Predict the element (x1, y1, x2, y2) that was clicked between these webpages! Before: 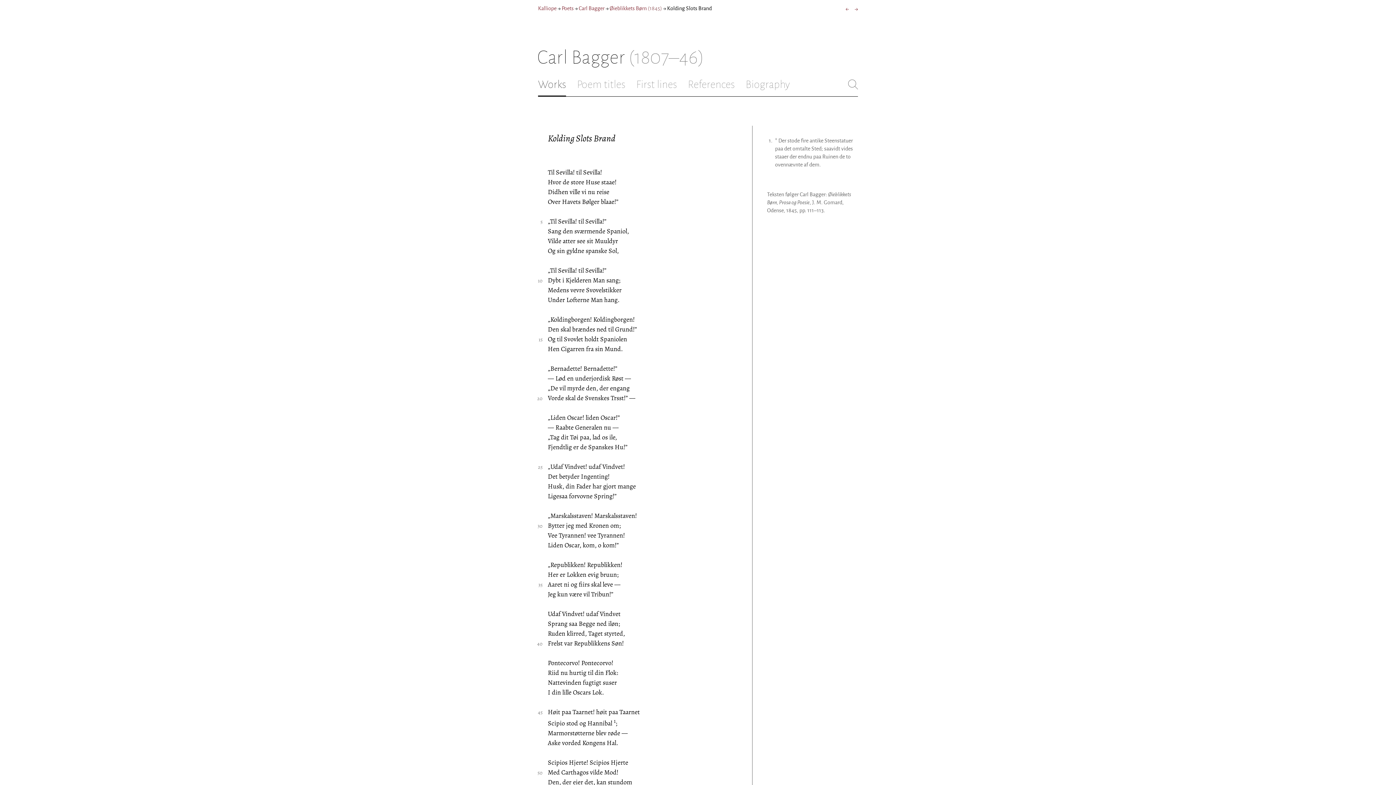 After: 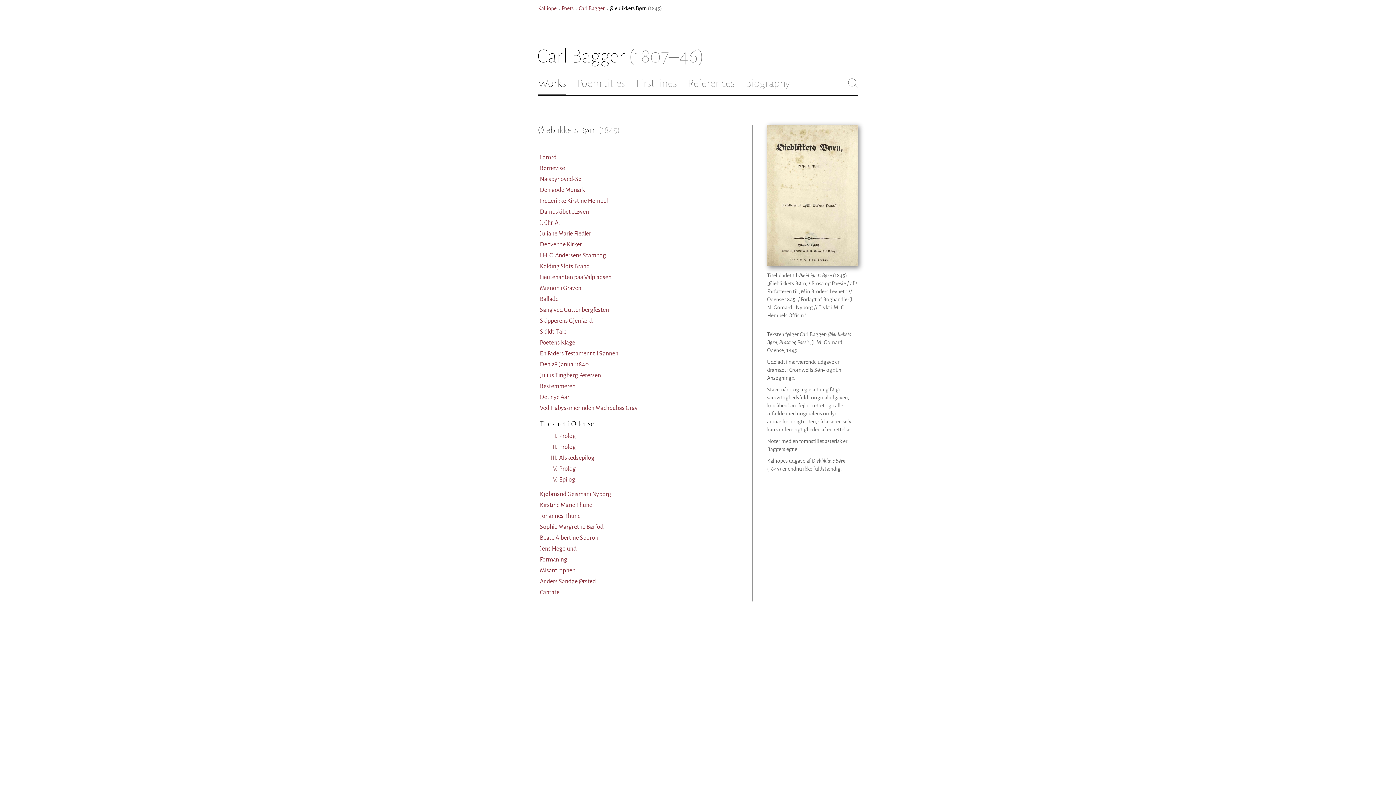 Action: label: Øieblikkets Børn (1845) bbox: (609, 5, 662, 11)